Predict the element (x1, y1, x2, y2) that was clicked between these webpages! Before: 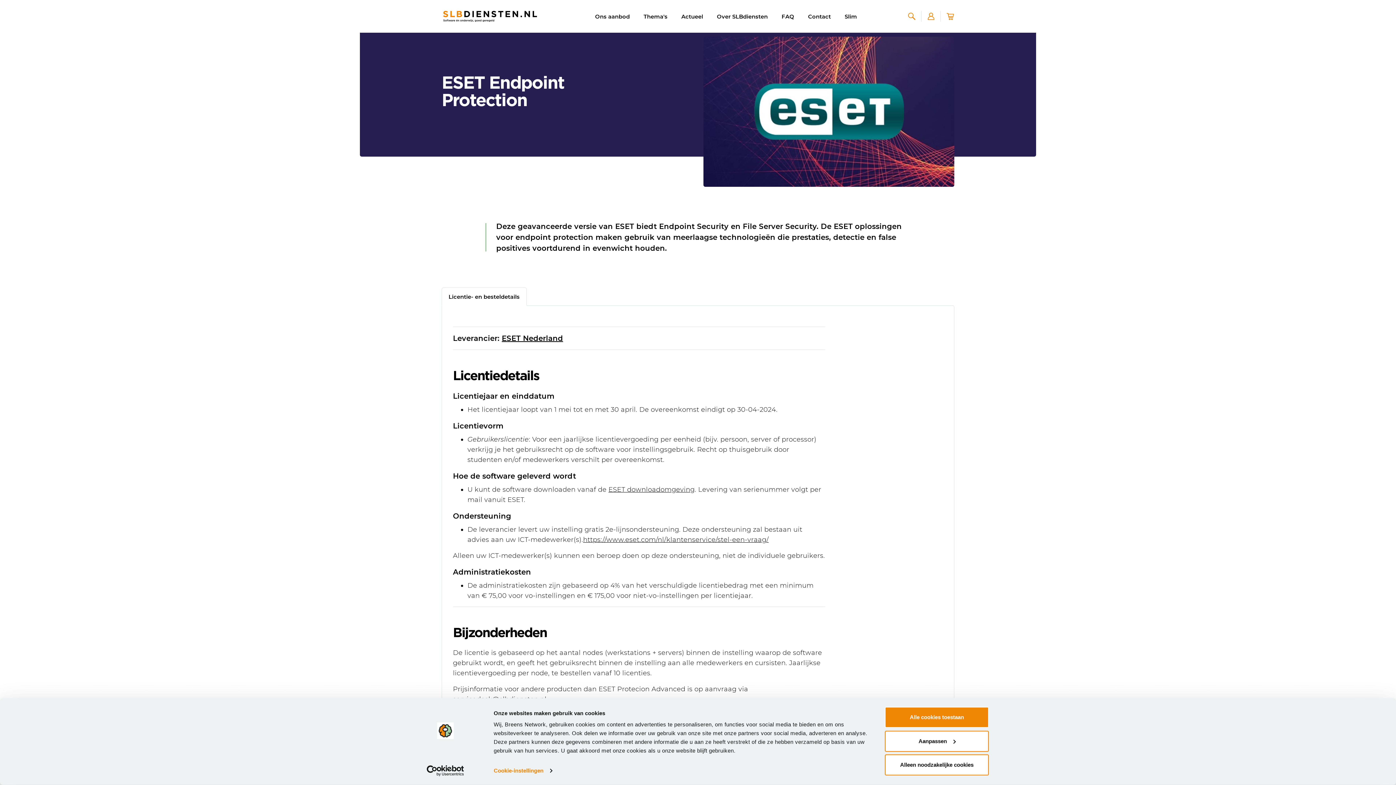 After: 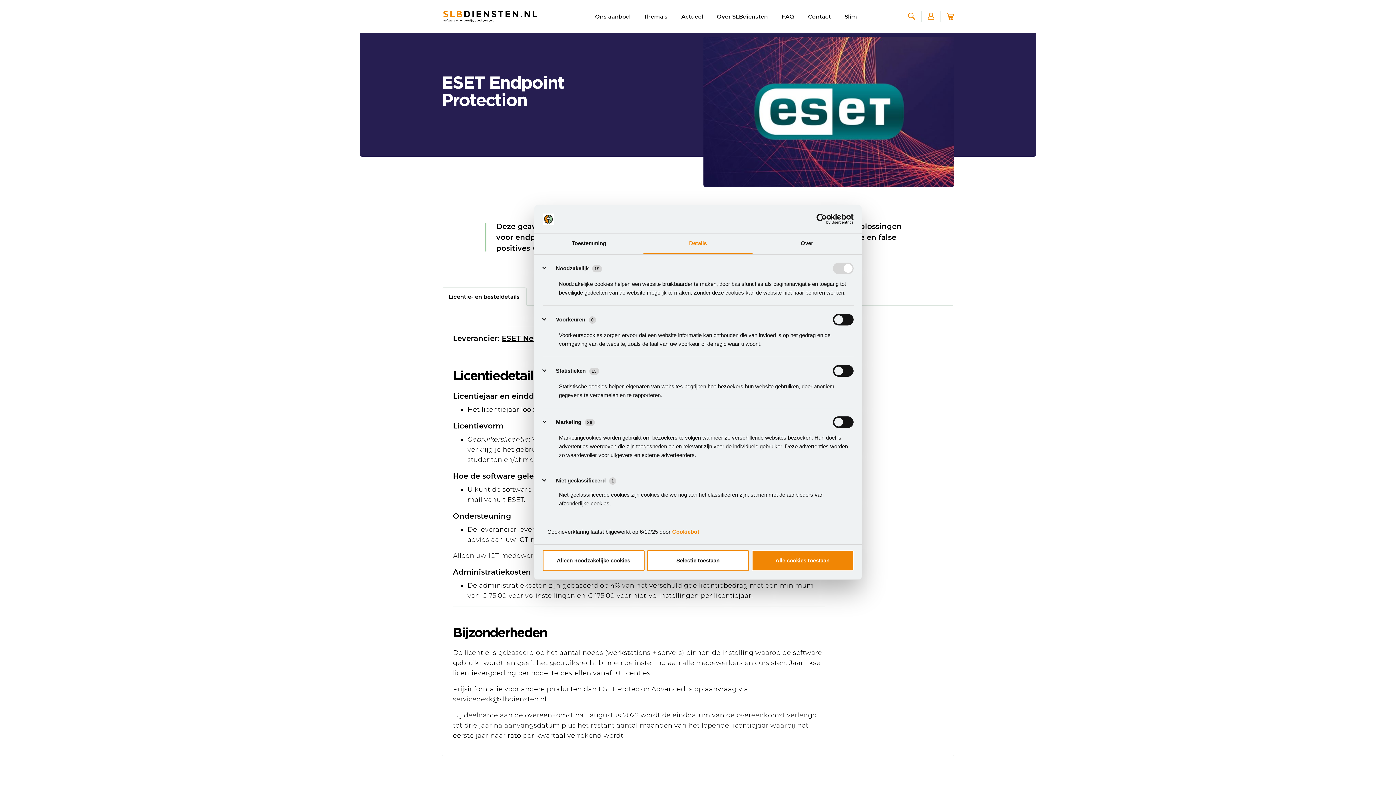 Action: label: Cookie-instellingen bbox: (493, 765, 552, 776)